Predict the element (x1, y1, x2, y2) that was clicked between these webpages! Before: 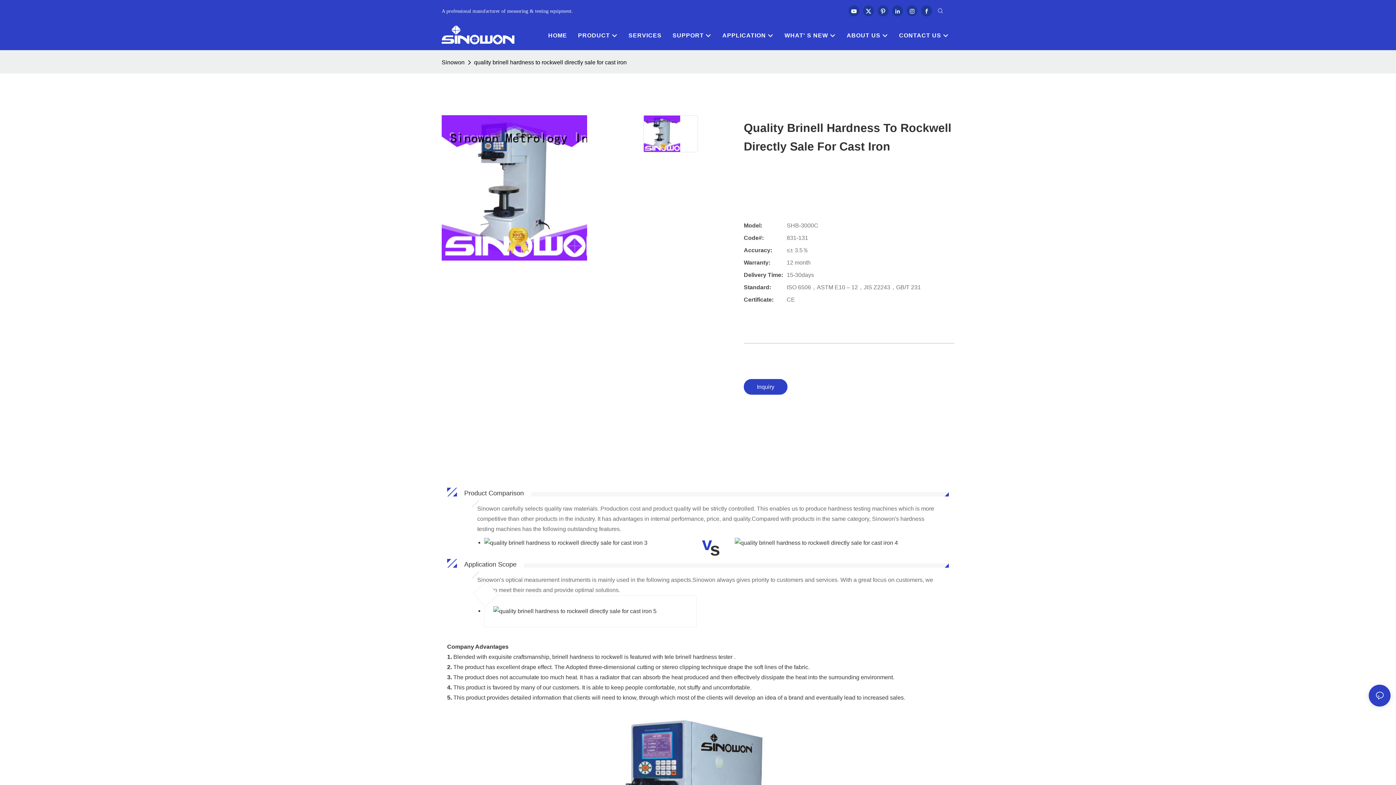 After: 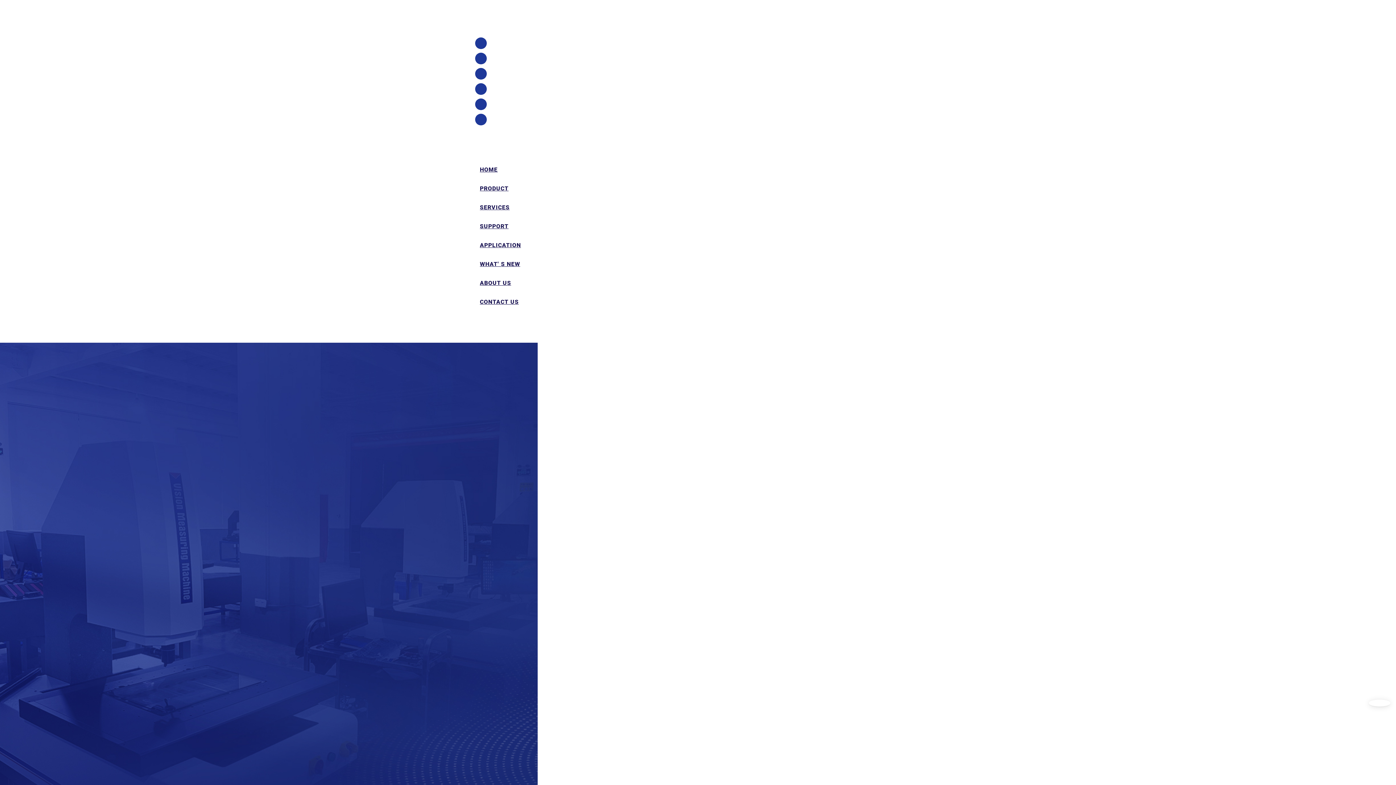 Action: label: HOME bbox: (548, 31, 567, 39)